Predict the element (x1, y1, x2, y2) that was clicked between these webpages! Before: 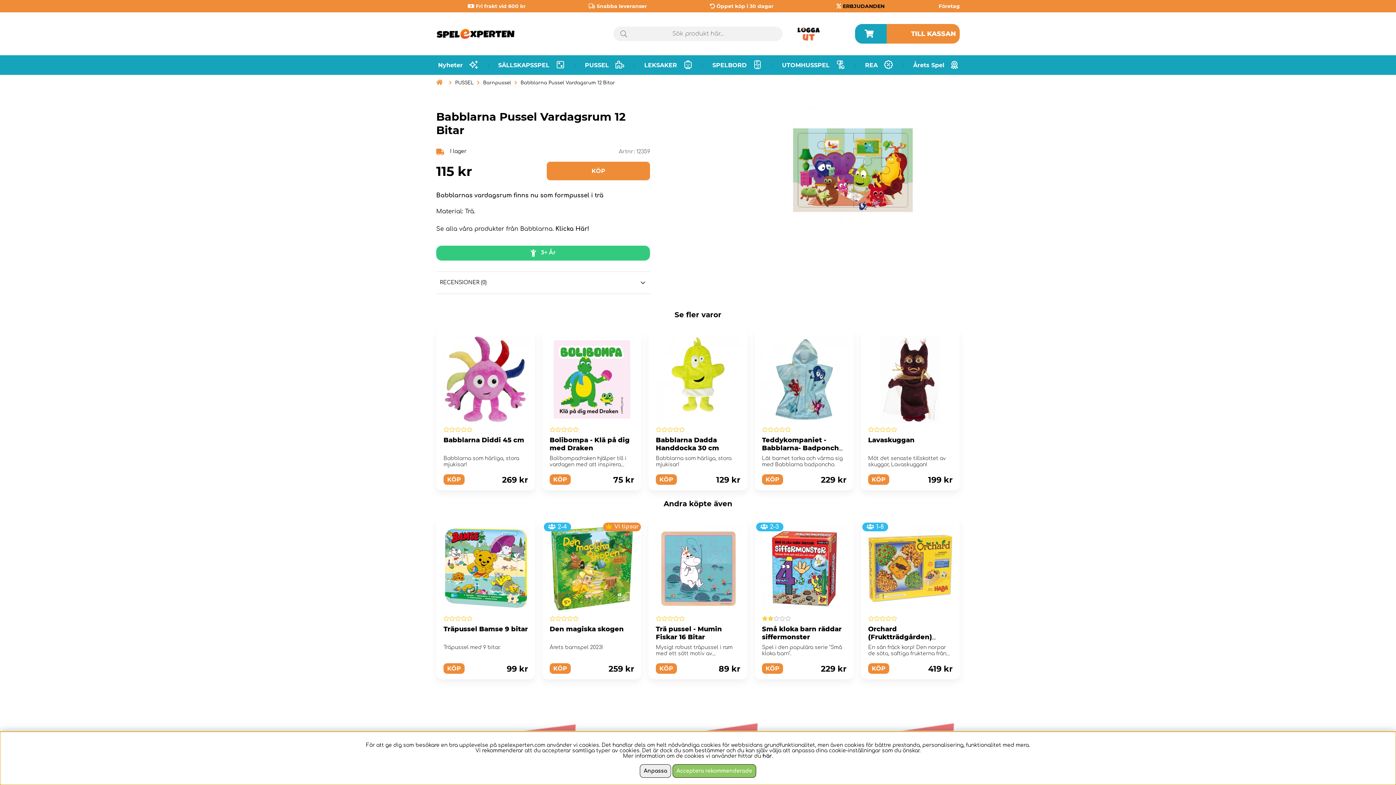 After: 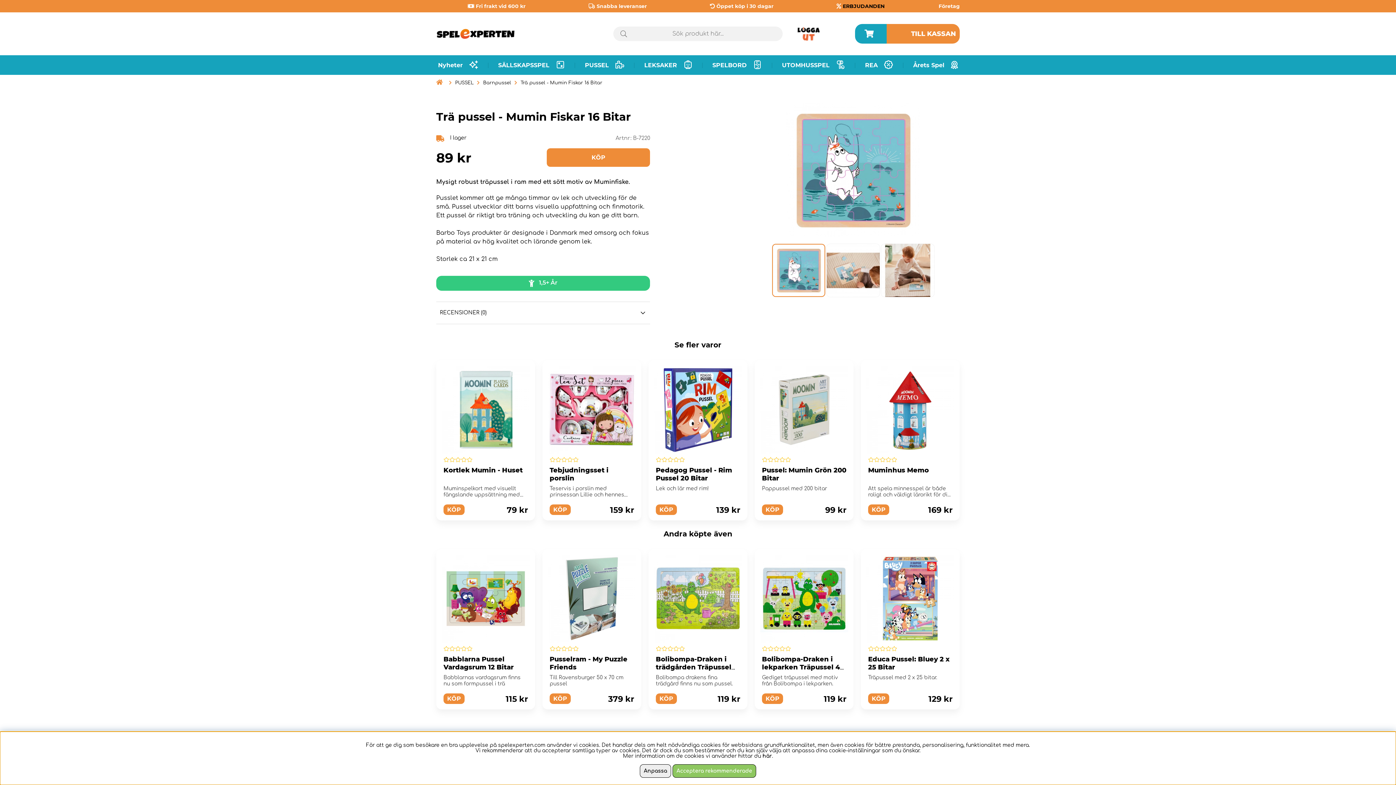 Action: label: Trä pussel - Mumin Fiskar 16 Bitar bbox: (656, 625, 722, 641)